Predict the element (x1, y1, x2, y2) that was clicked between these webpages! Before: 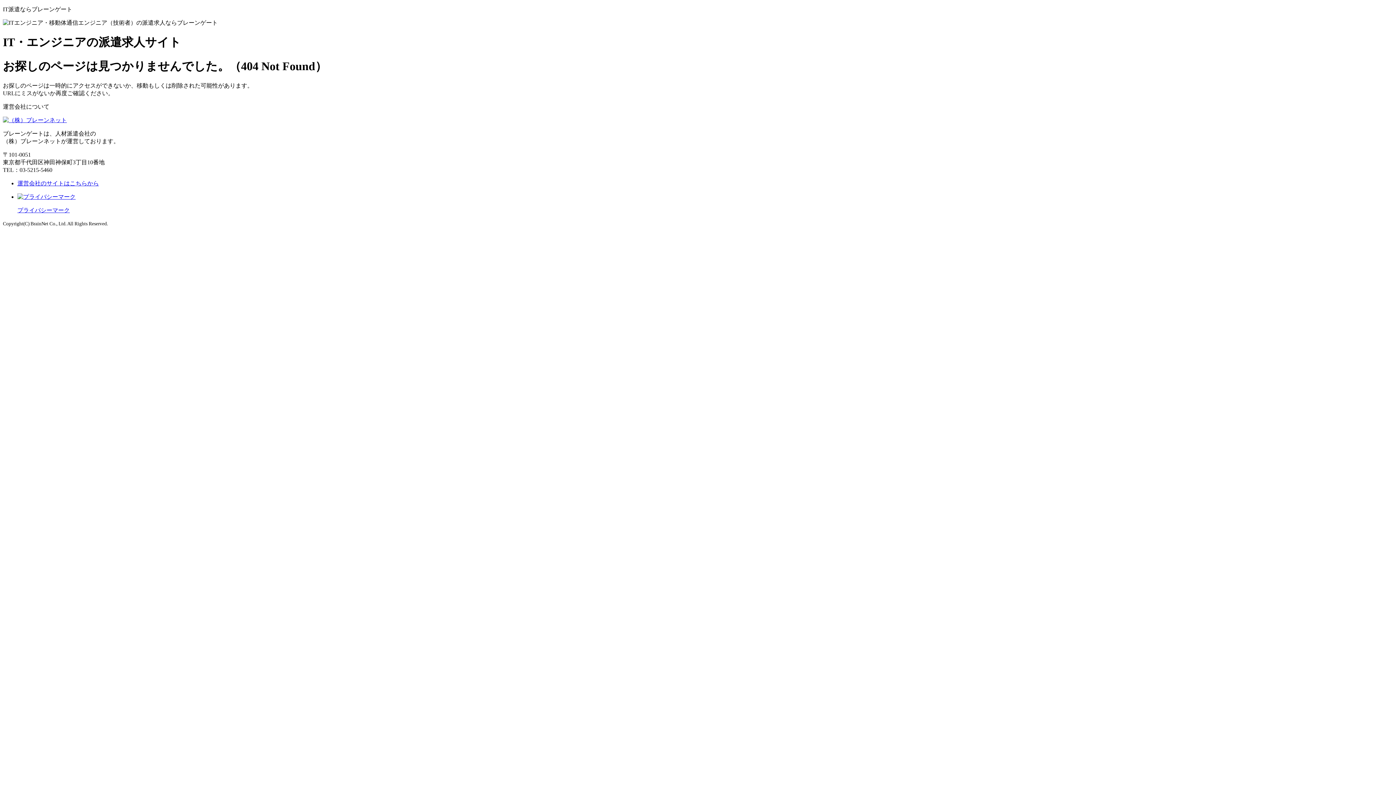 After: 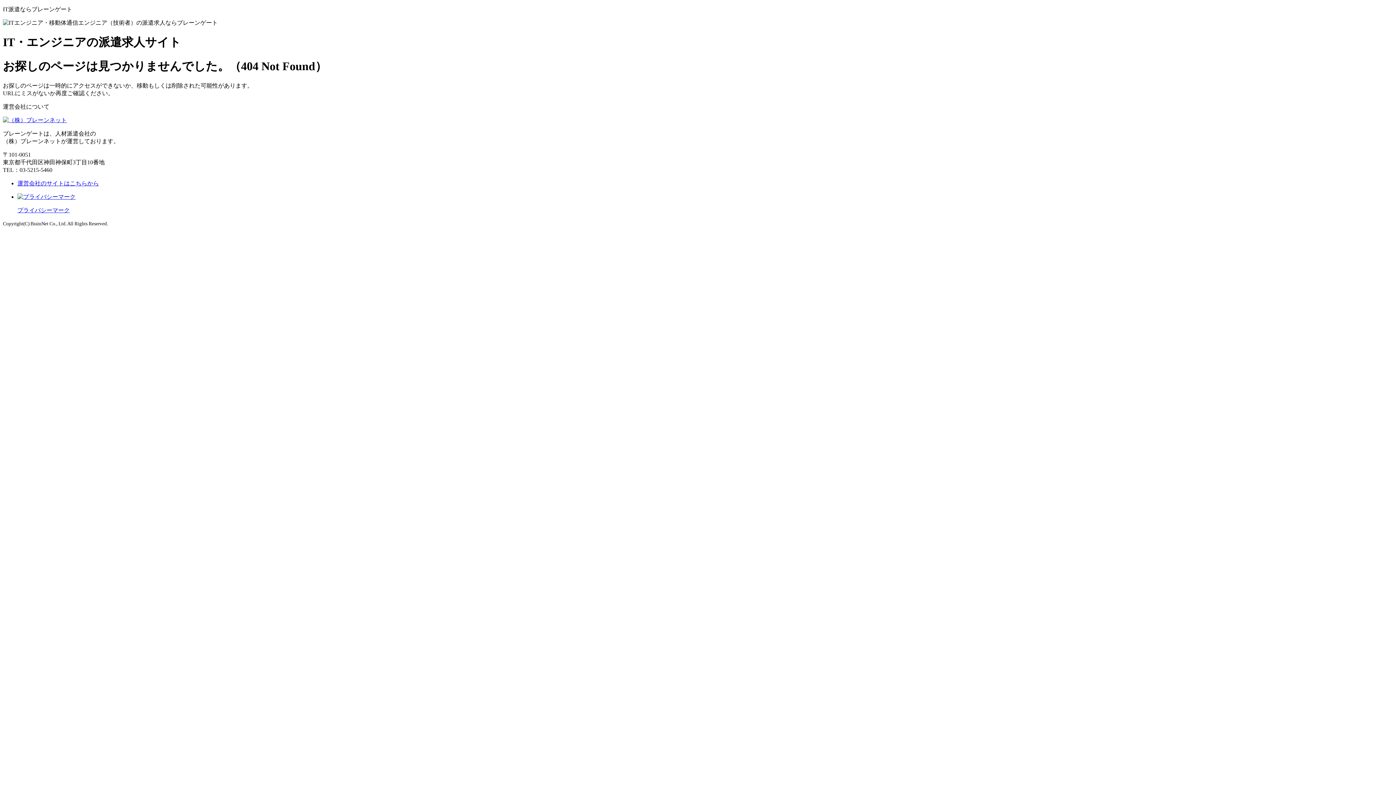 Action: label: 運営会社のサイトはこちらから bbox: (17, 180, 98, 186)